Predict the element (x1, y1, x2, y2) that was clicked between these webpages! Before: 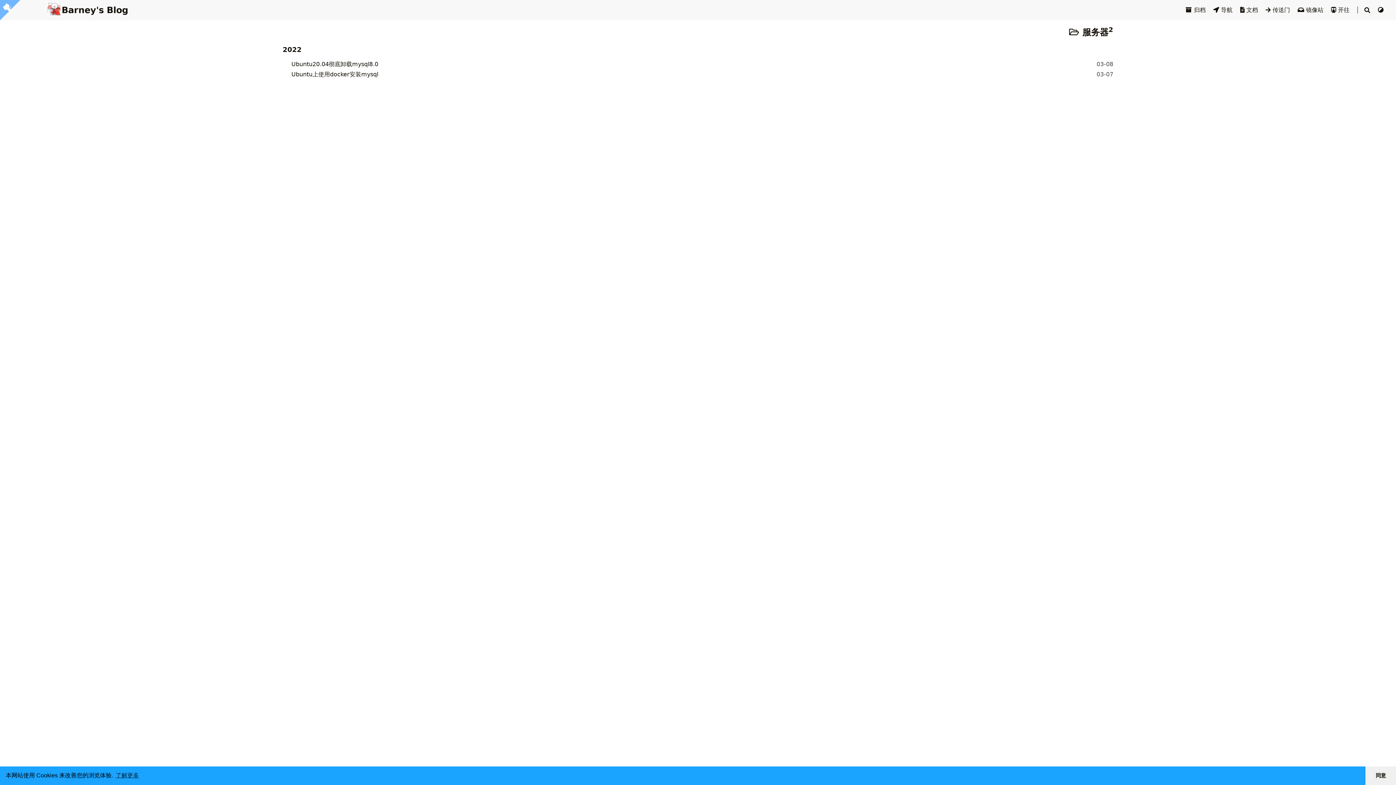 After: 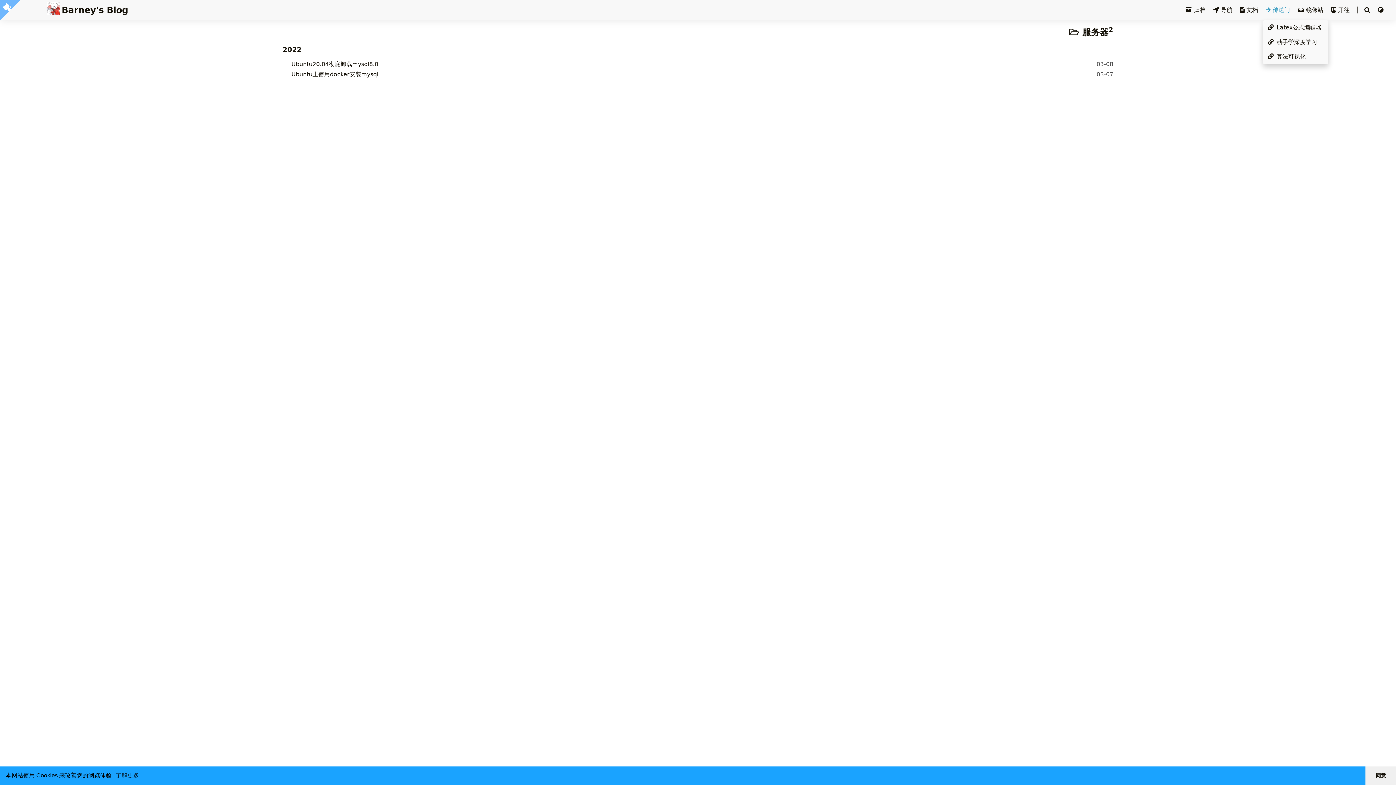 Action: label:  传送门 bbox: (1266, 6, 1290, 13)